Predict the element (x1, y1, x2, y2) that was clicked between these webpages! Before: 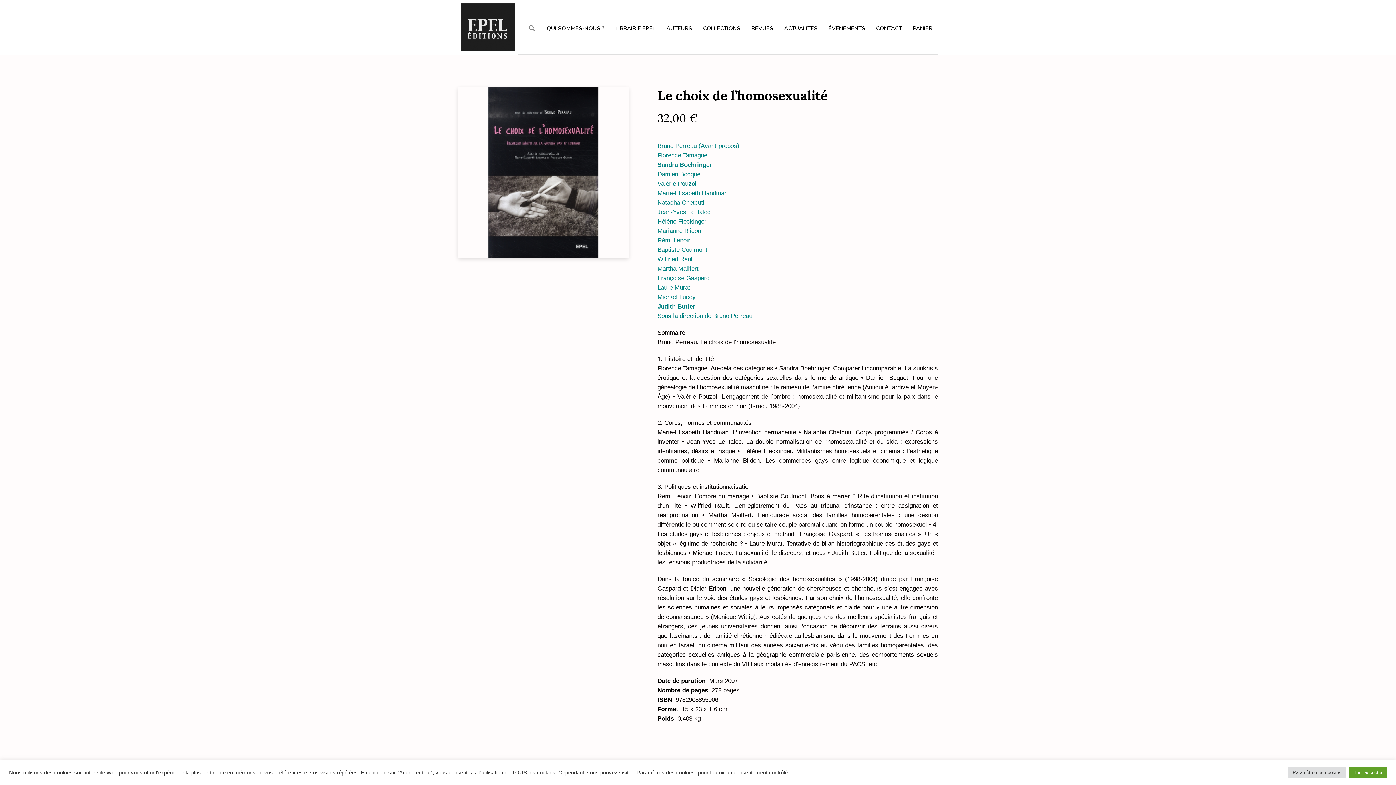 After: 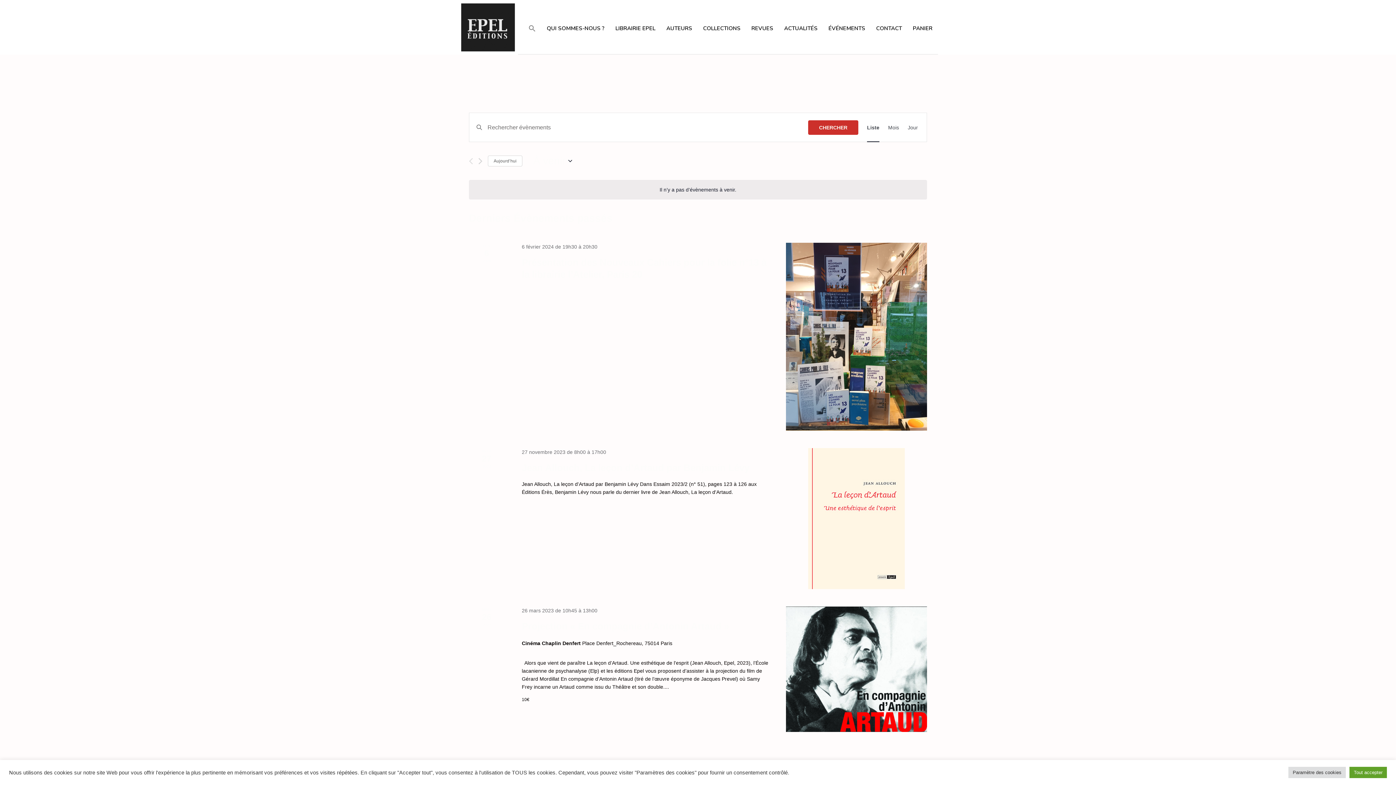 Action: bbox: (828, 24, 865, 31) label: ÉVÉNEMENTS